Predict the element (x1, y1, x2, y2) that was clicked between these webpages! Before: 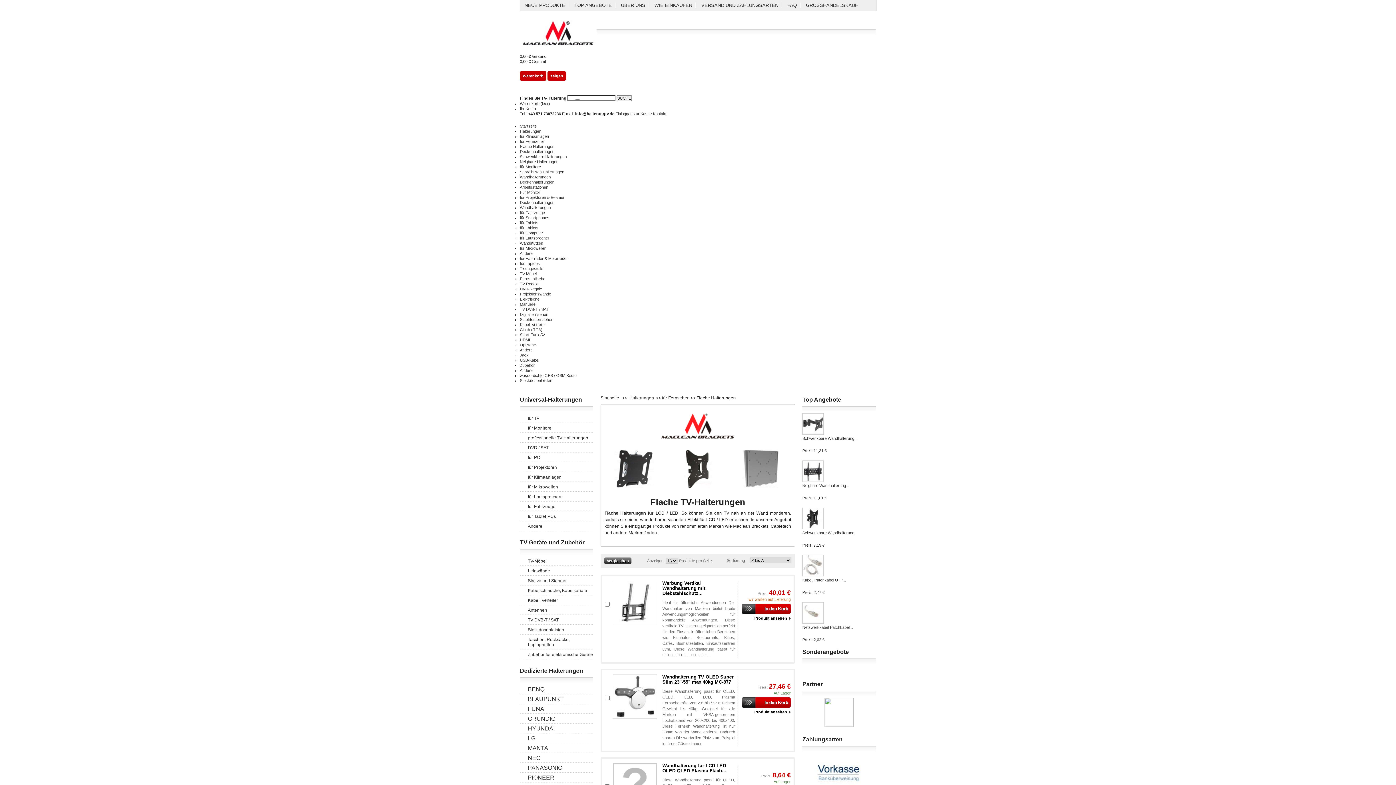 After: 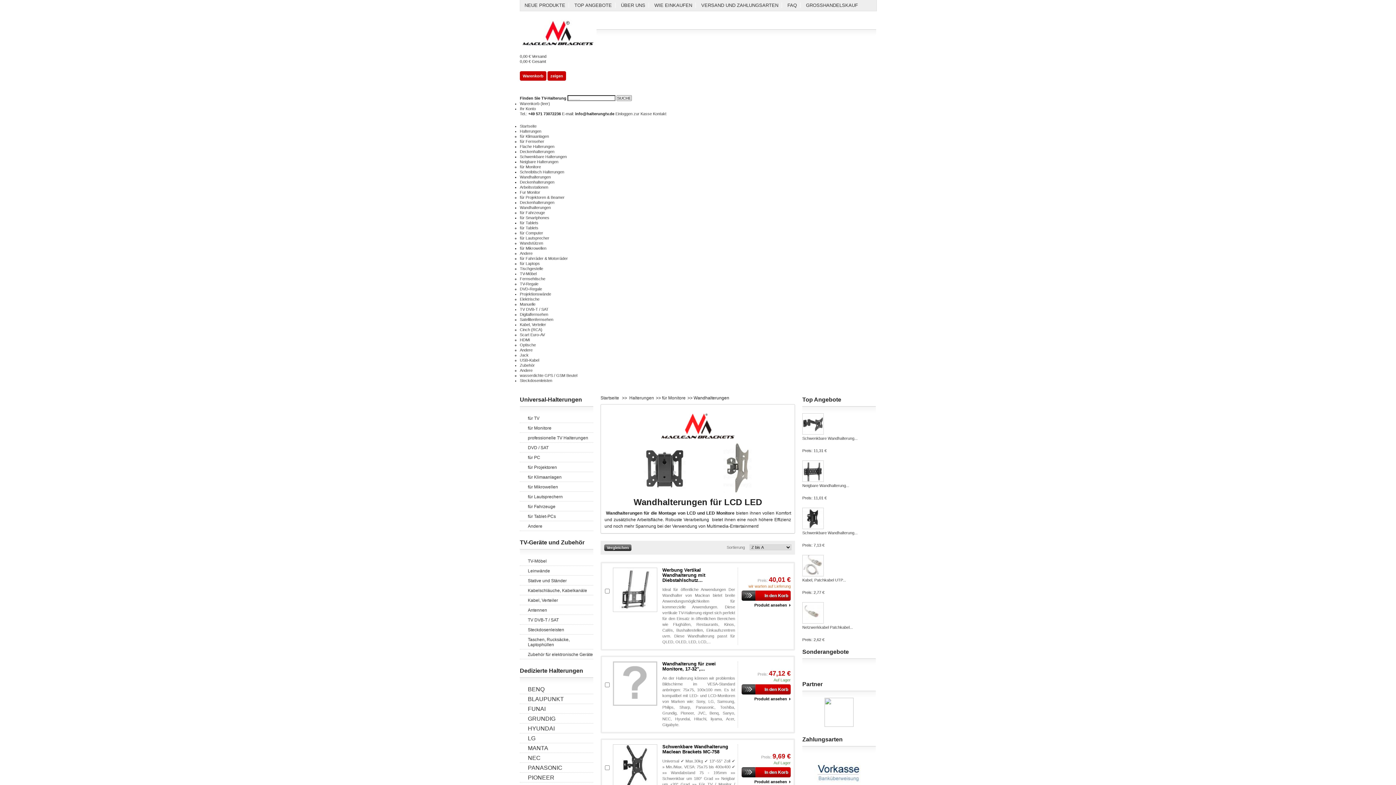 Action: label: Wandhalterungen bbox: (520, 174, 550, 179)